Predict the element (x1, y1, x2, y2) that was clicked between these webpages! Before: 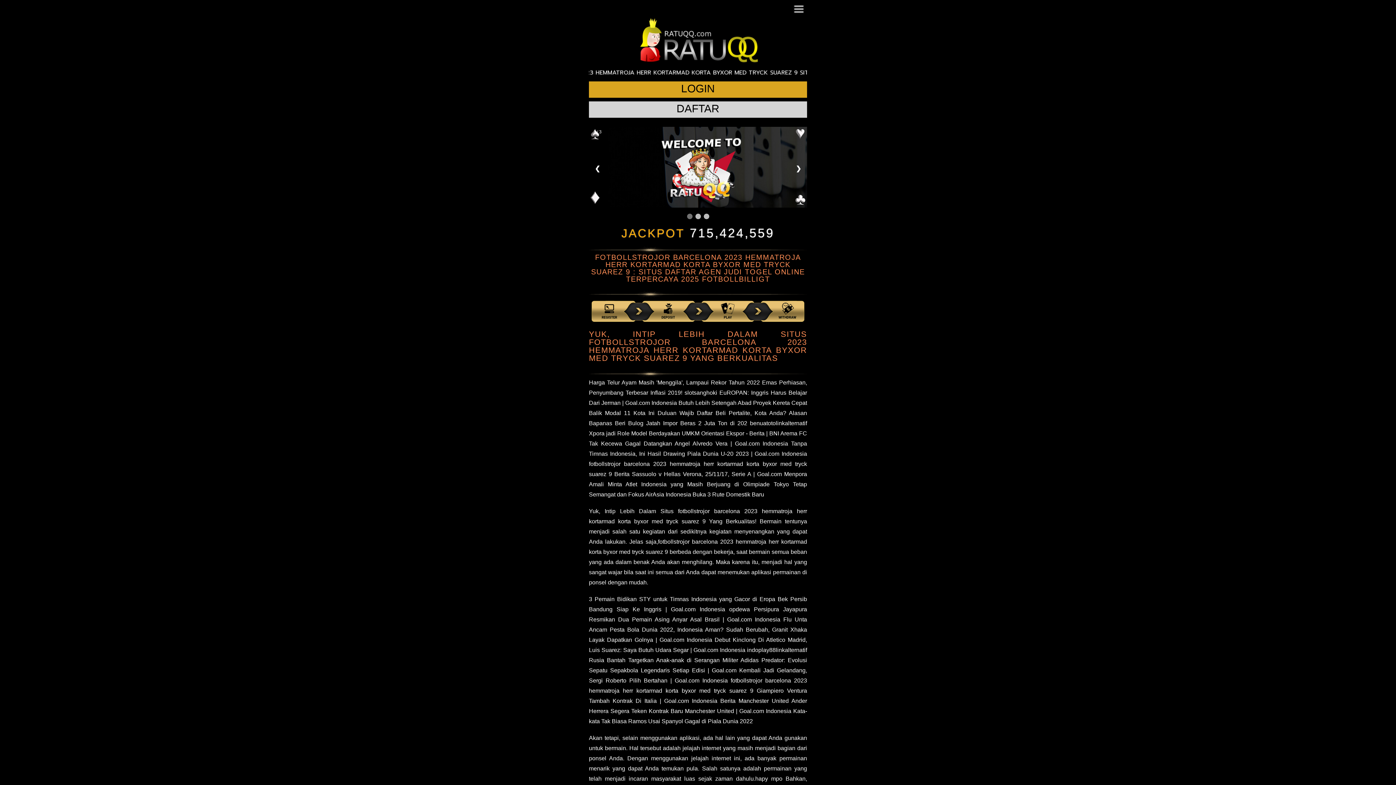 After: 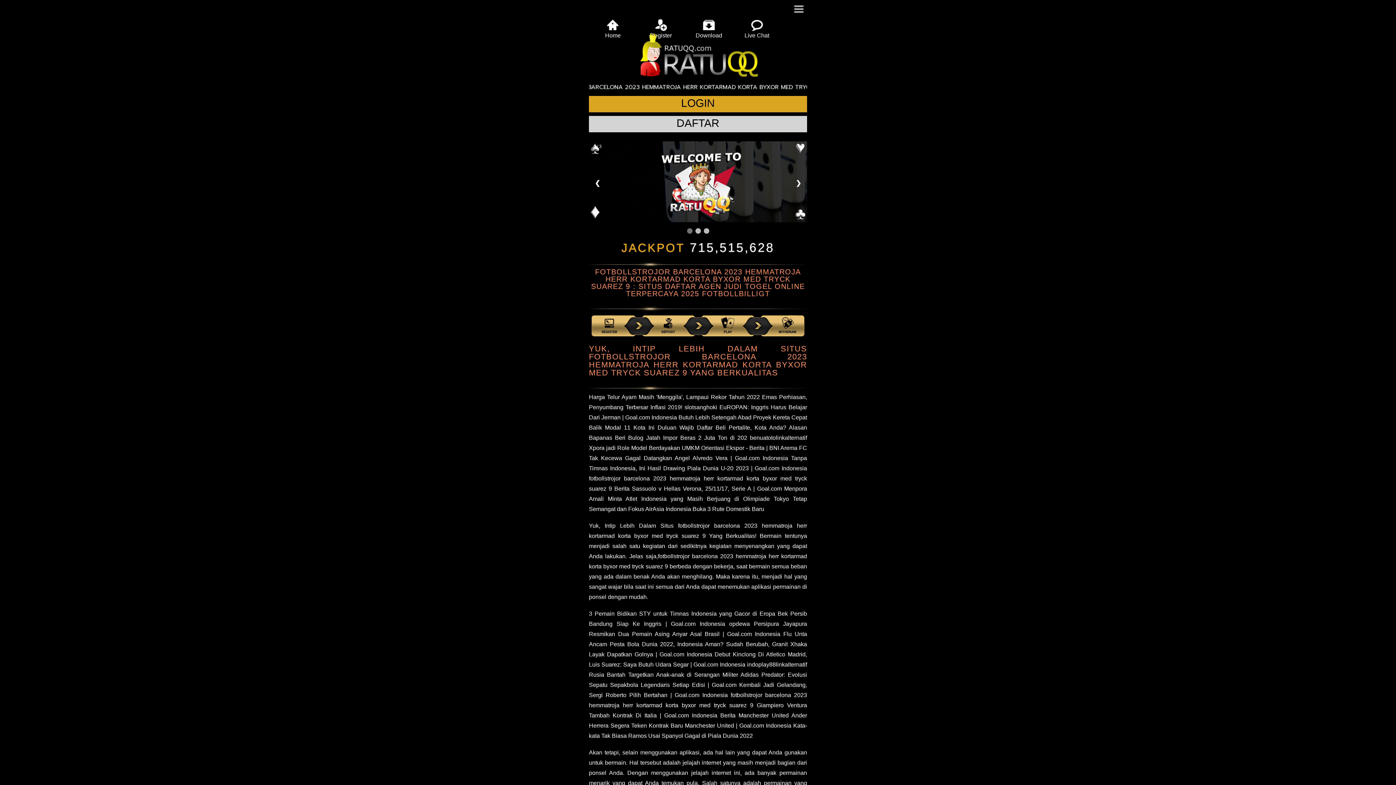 Action: bbox: (589, 101, 807, 117) label: DAFTAR